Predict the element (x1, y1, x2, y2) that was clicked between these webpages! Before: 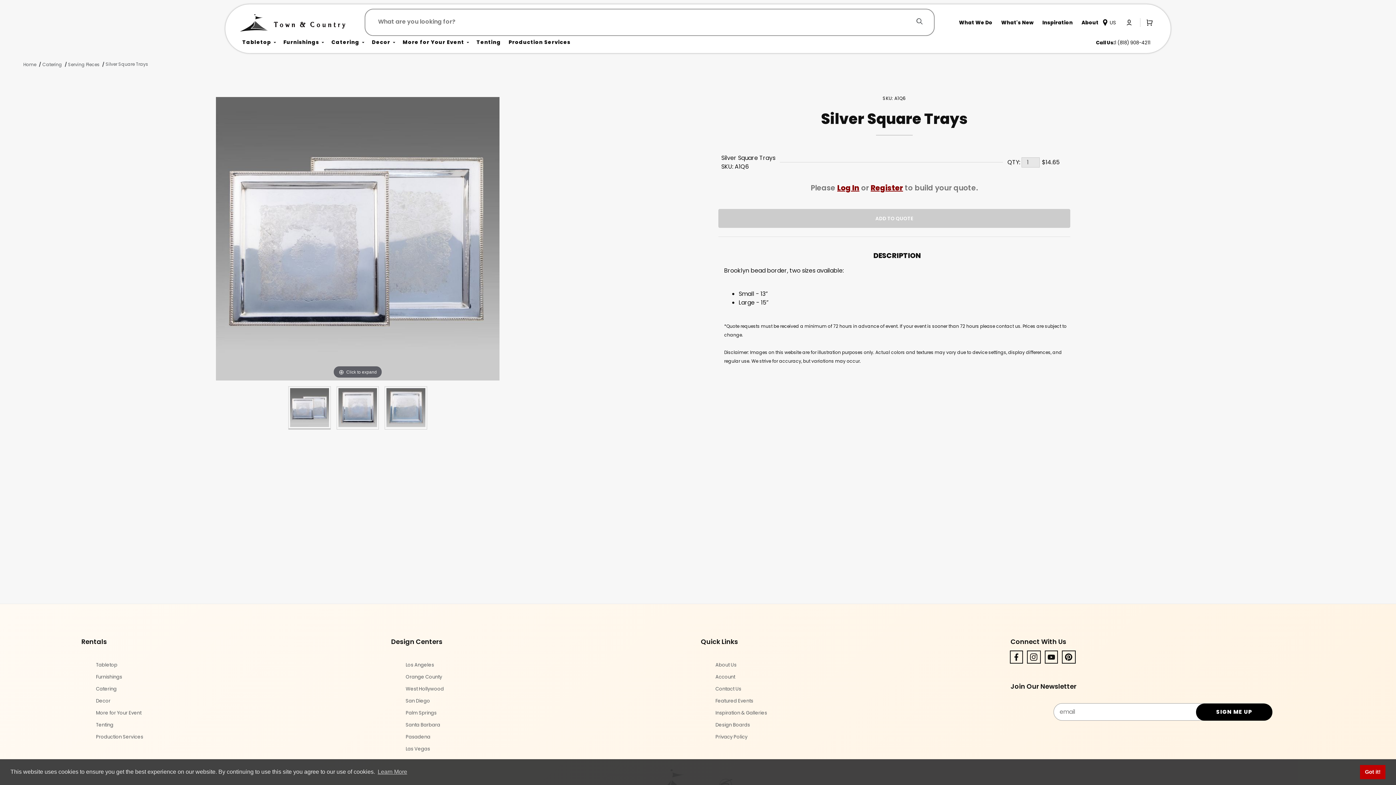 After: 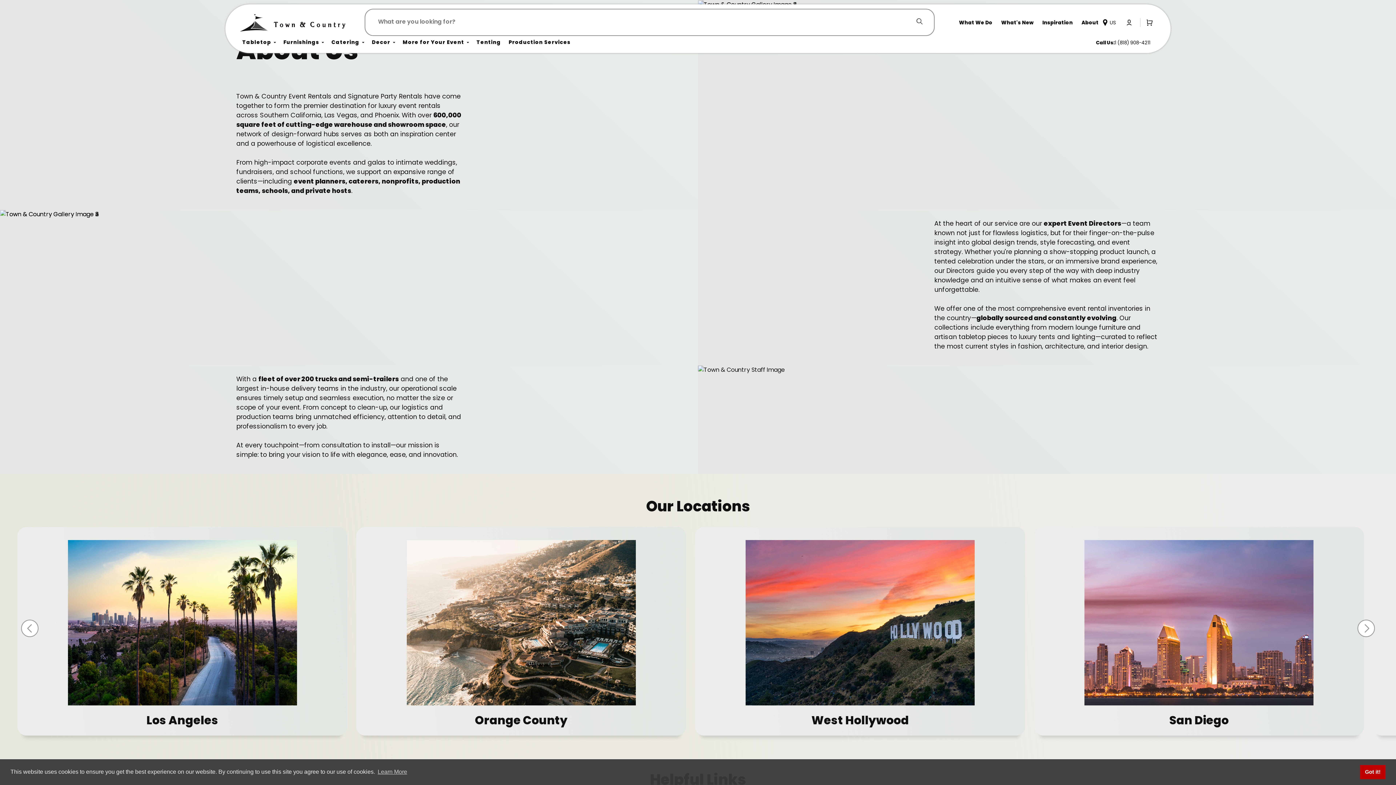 Action: label: About Us bbox: (715, 659, 736, 671)